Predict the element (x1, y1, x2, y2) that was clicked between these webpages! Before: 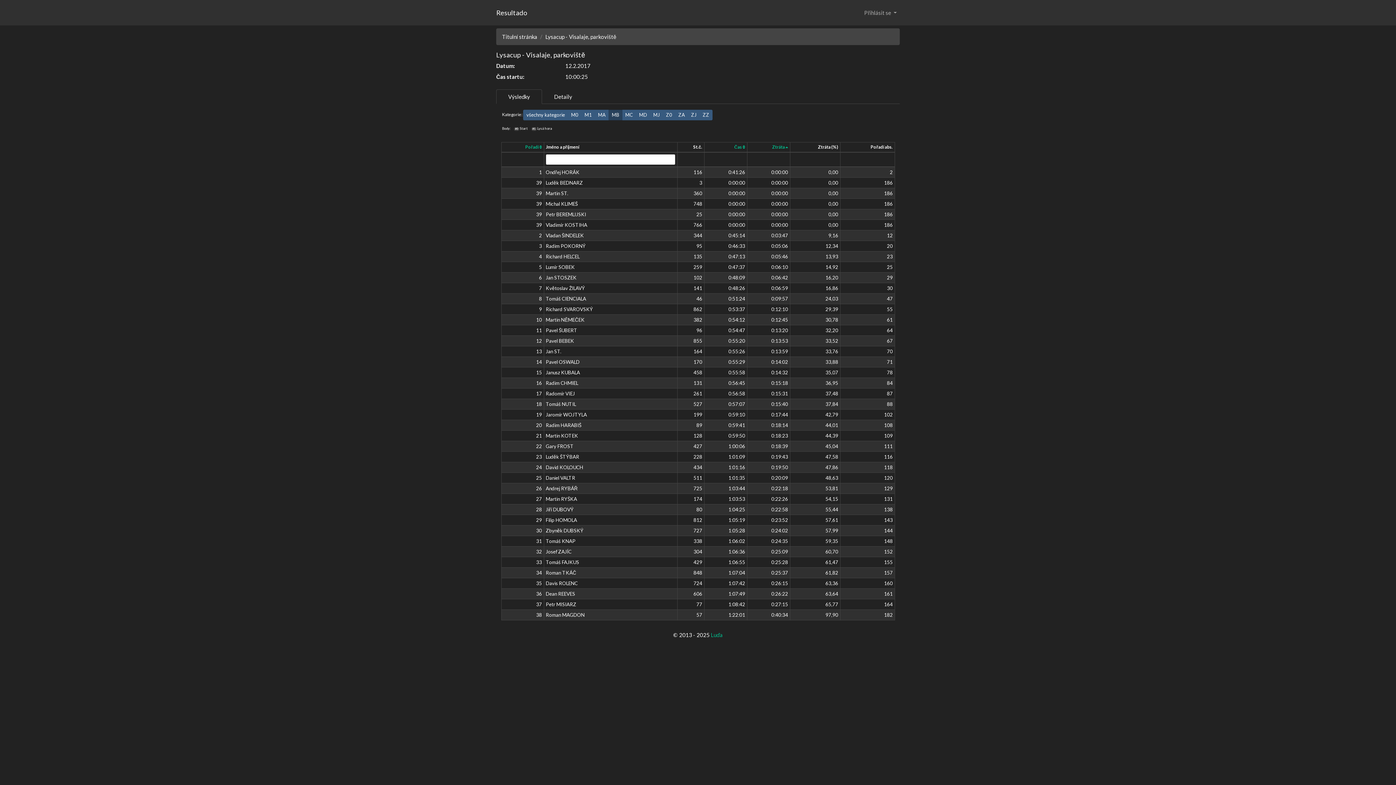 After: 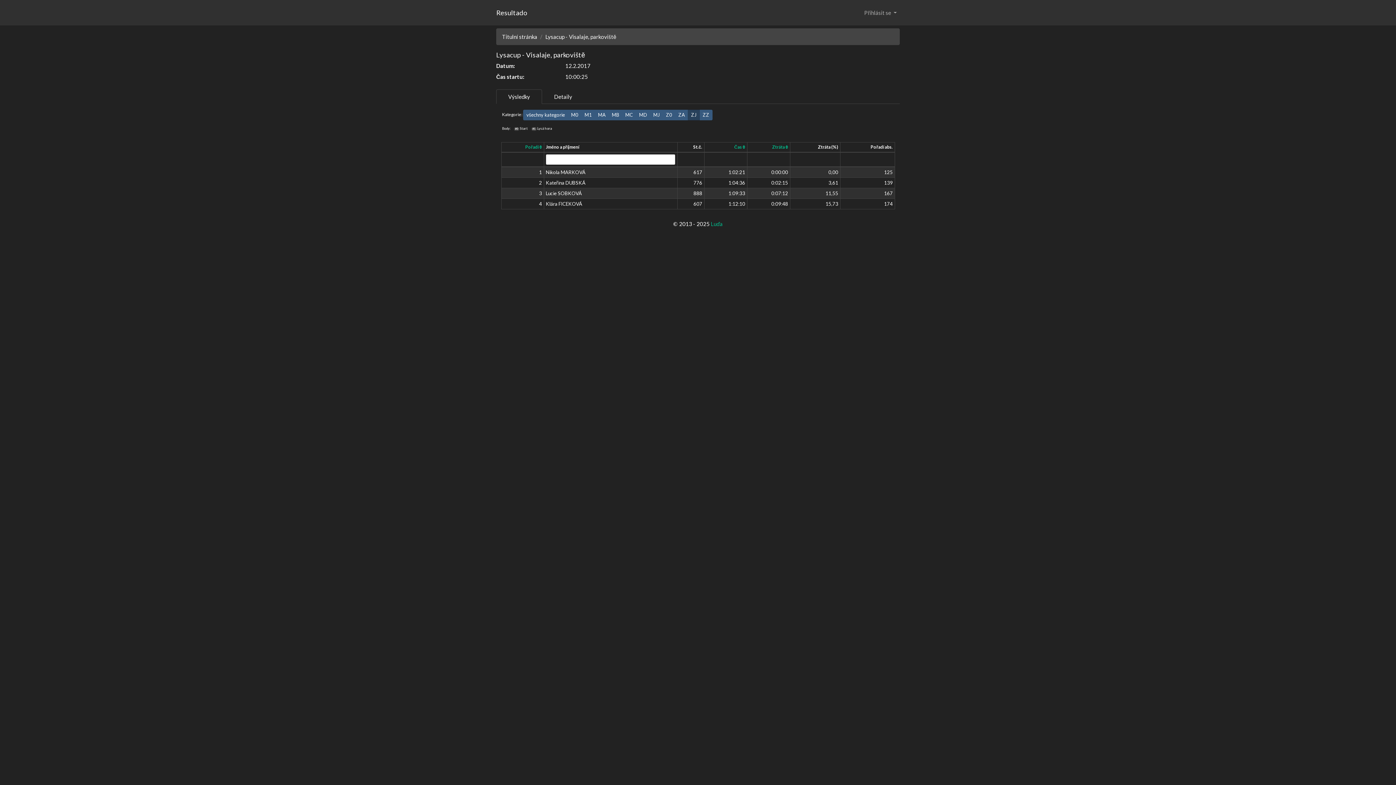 Action: label: ZJ bbox: (688, 109, 700, 120)